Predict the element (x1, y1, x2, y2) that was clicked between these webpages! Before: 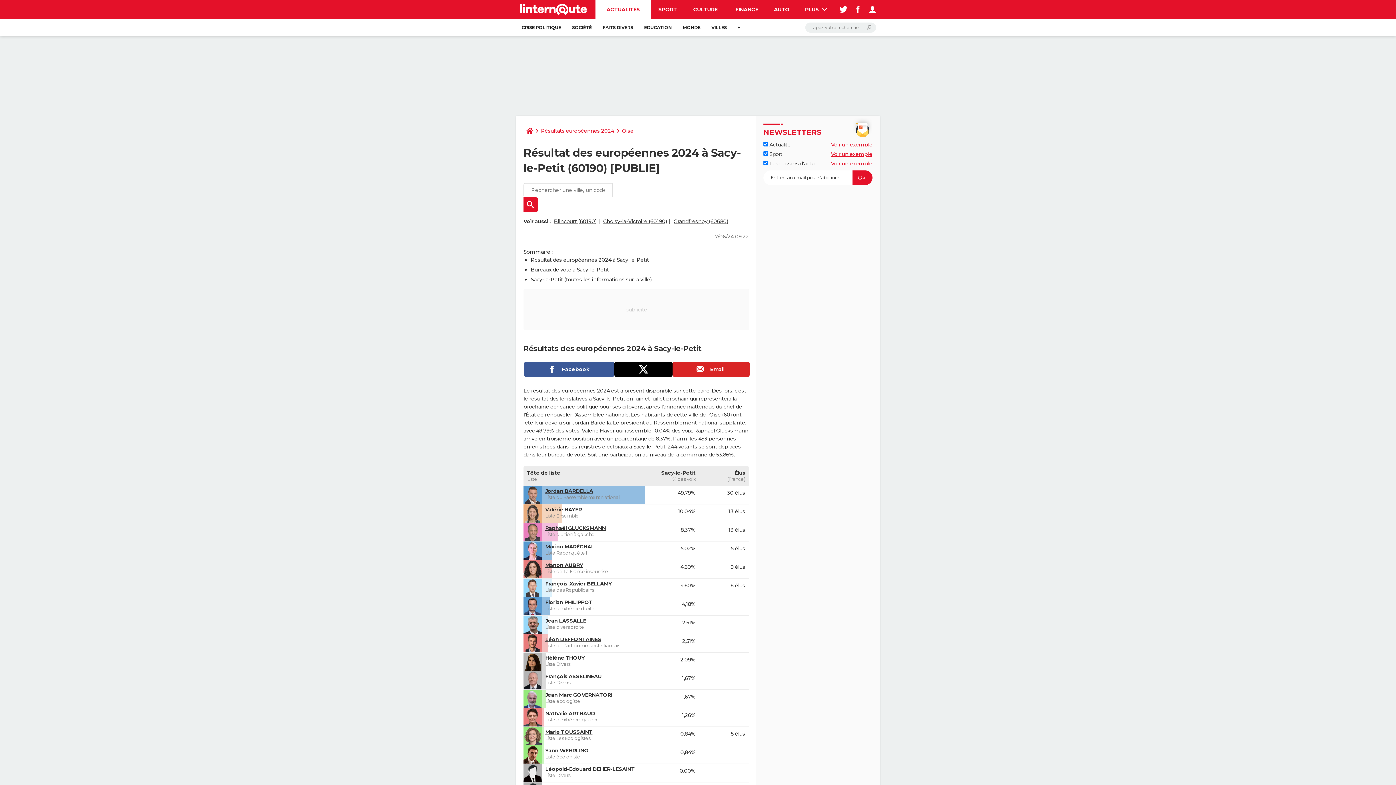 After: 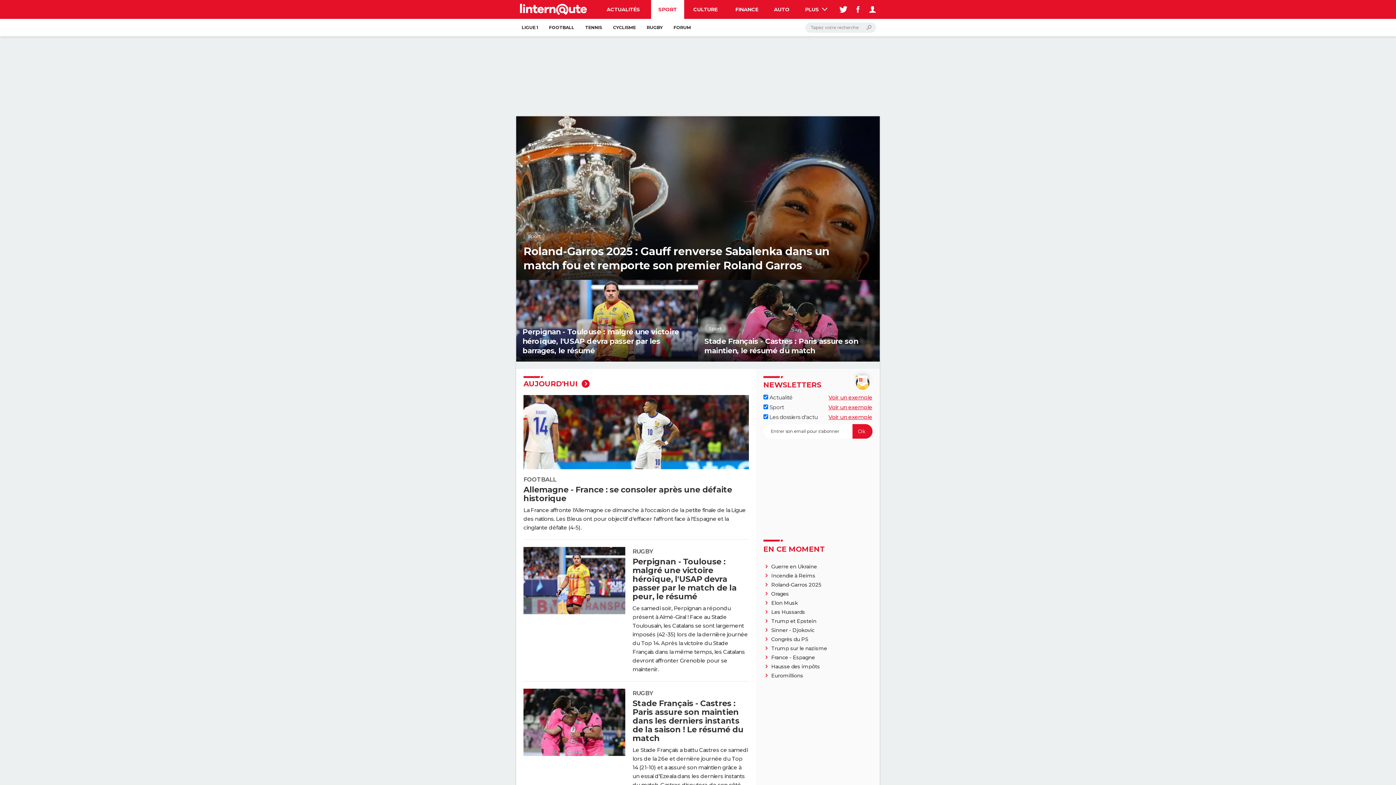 Action: label: SPORT bbox: (651, 0, 684, 18)